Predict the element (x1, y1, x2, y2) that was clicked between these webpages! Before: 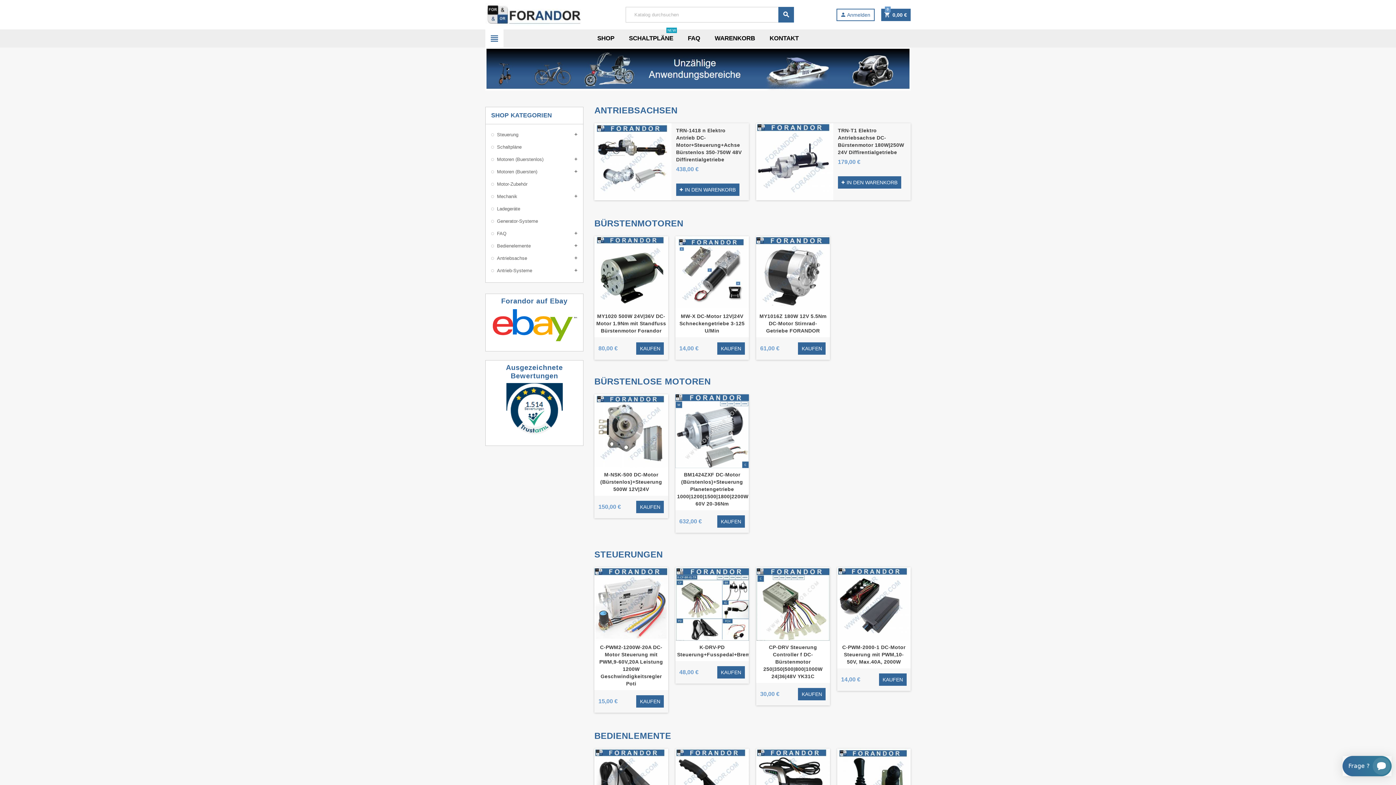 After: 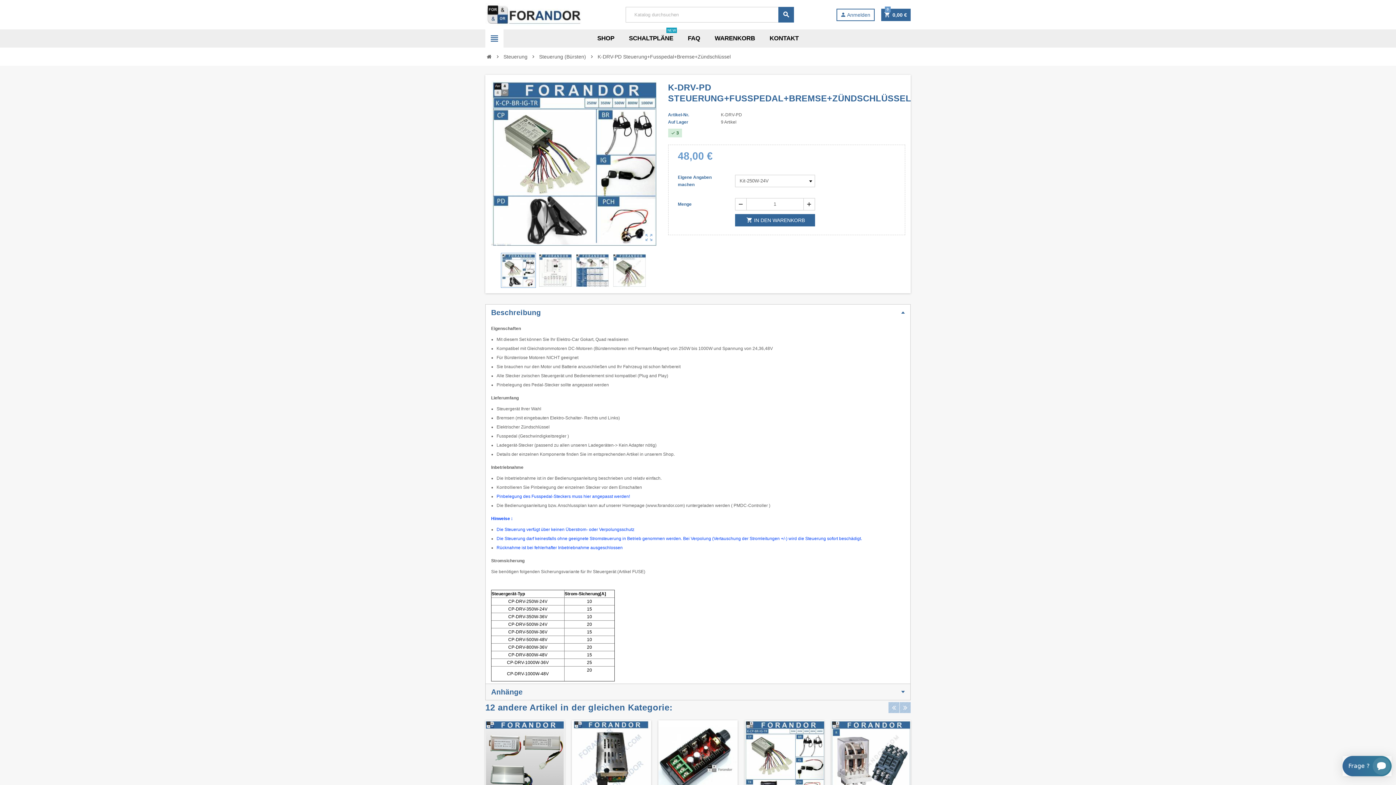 Action: label: K-DRV-PD Steuerung+Fusspedal+Bremse+Zündschlüssel bbox: (677, 644, 747, 658)